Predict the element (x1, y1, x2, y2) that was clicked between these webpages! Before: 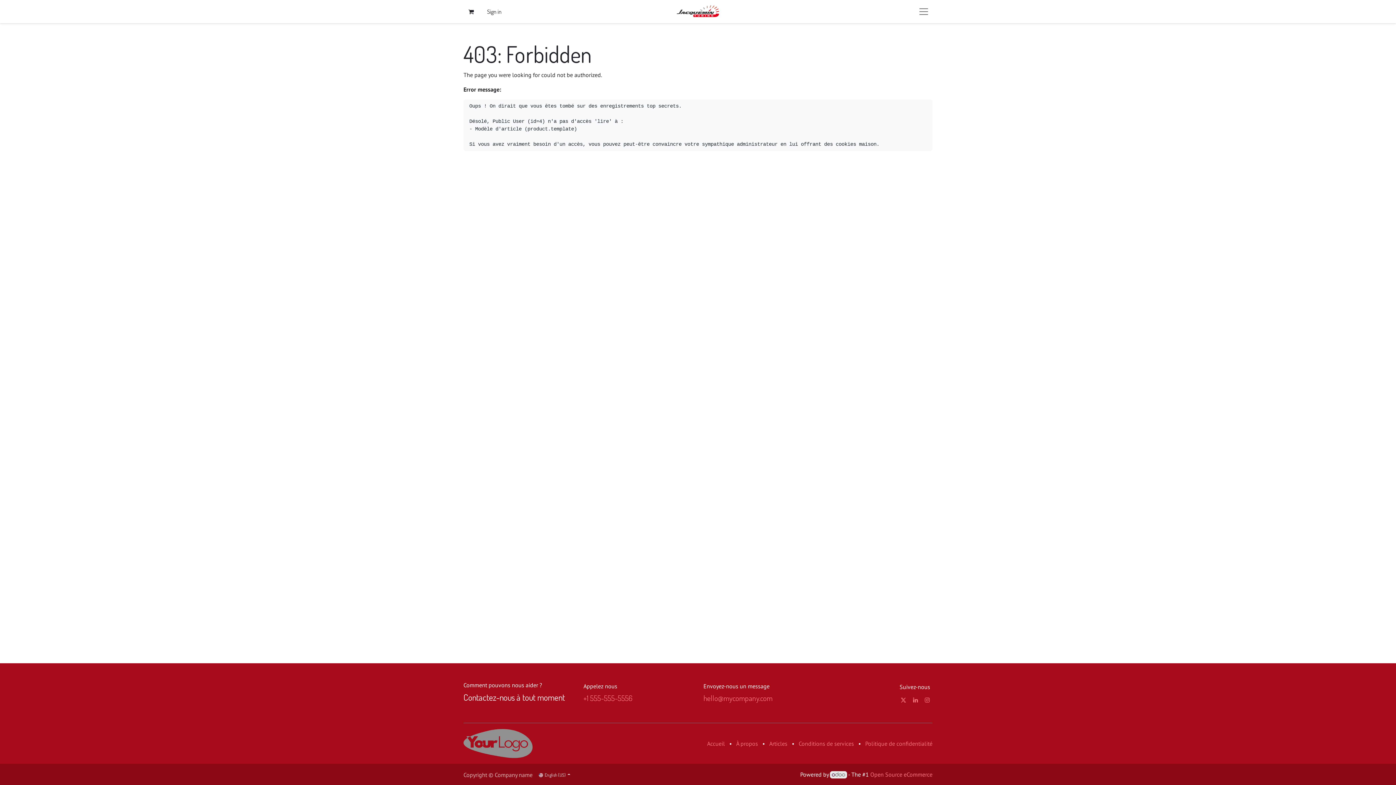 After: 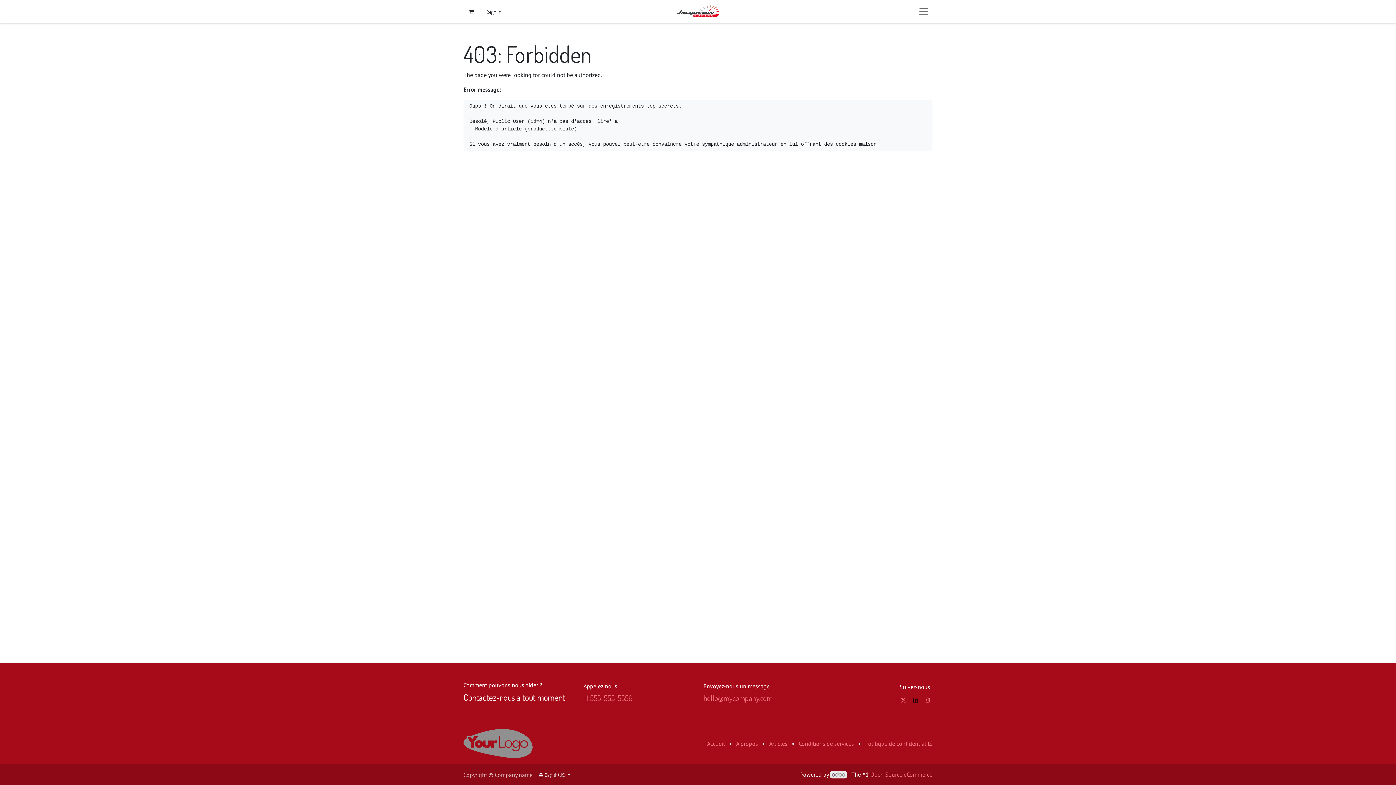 Action: bbox: (911, 695, 919, 704)